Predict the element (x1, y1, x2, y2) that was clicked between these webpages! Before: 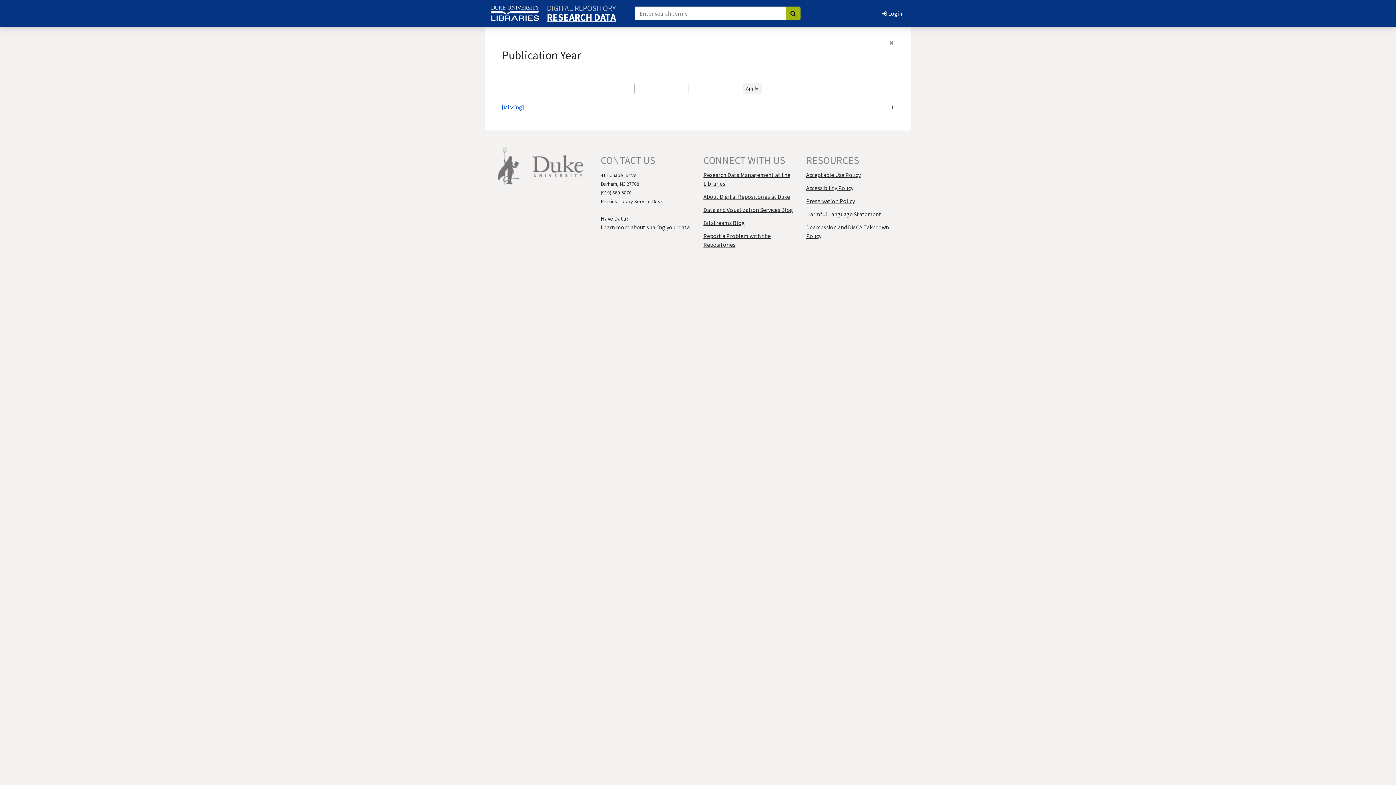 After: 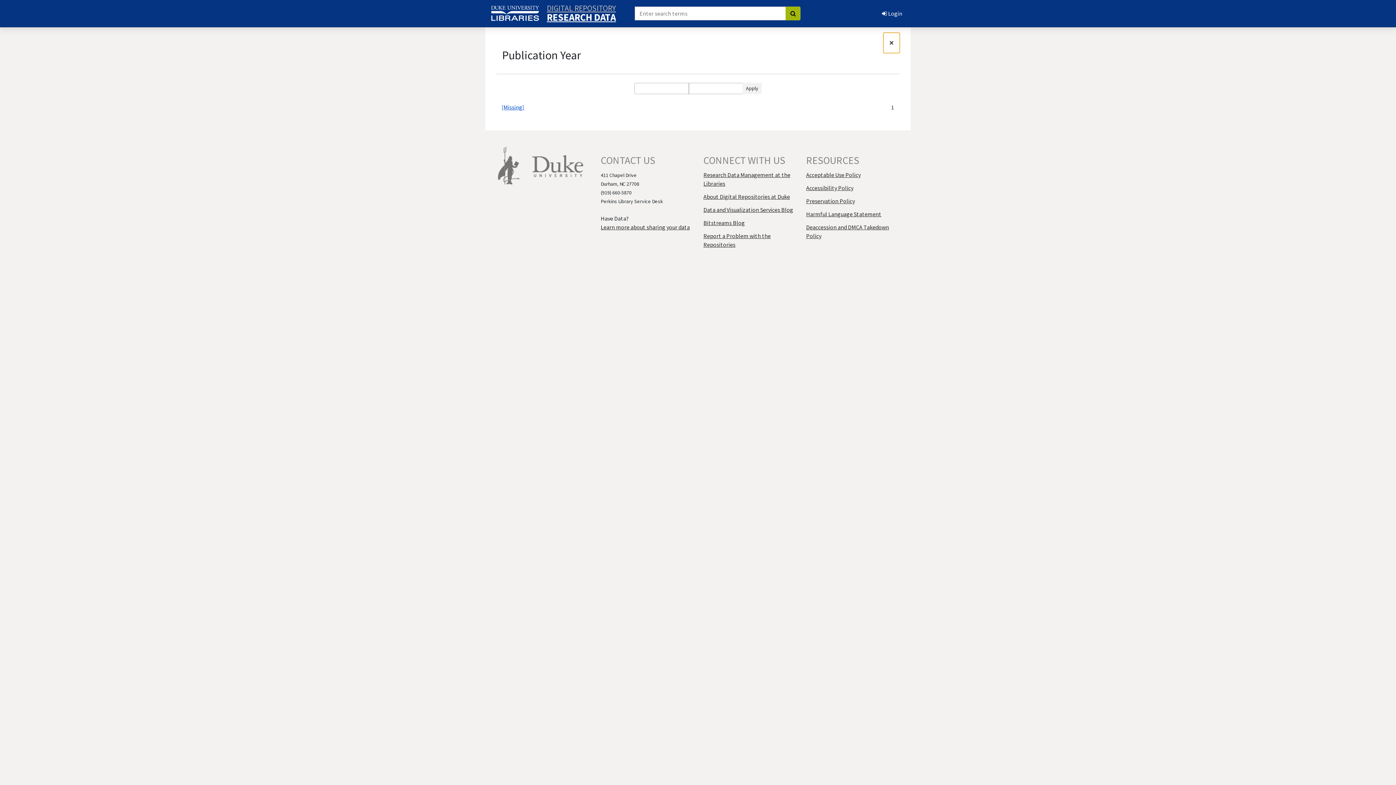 Action: bbox: (883, 32, 900, 53) label: Close